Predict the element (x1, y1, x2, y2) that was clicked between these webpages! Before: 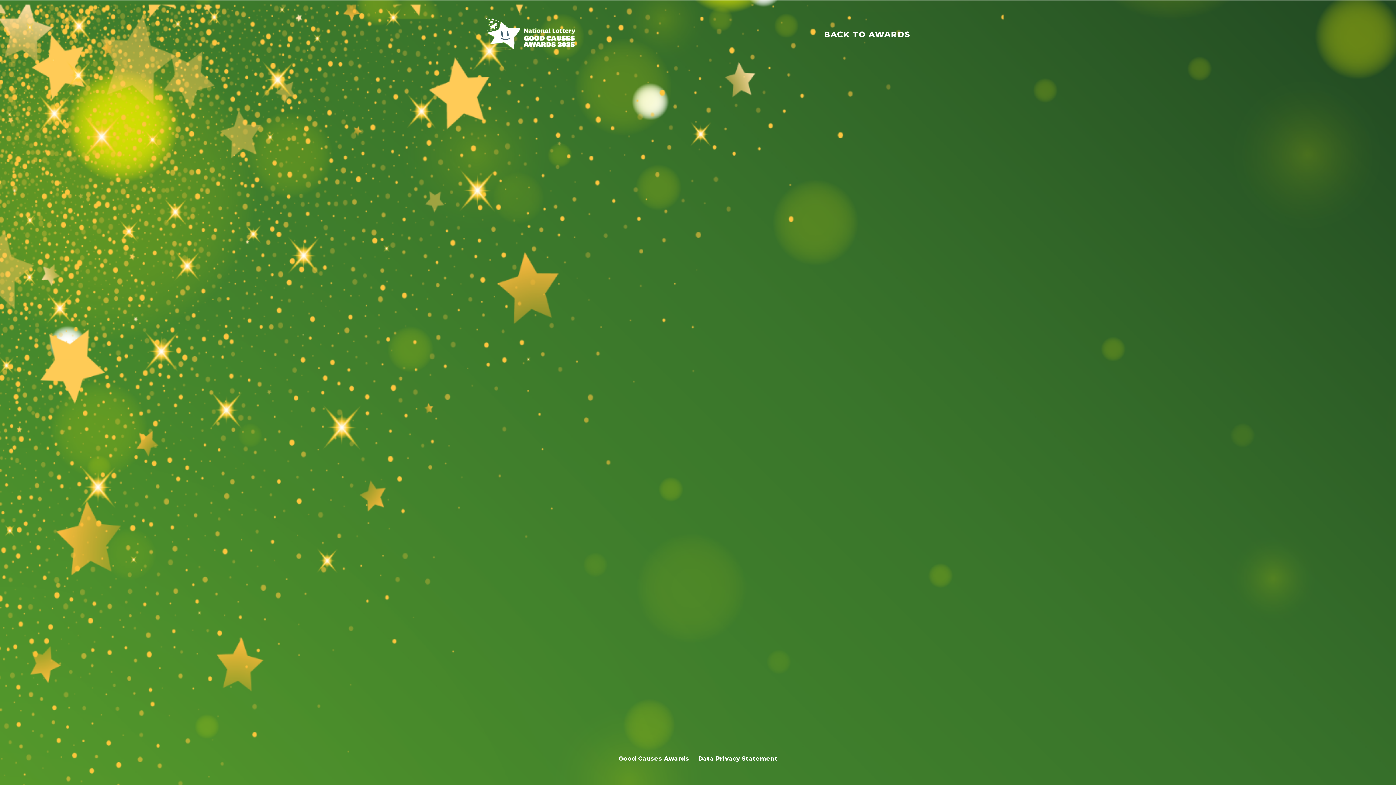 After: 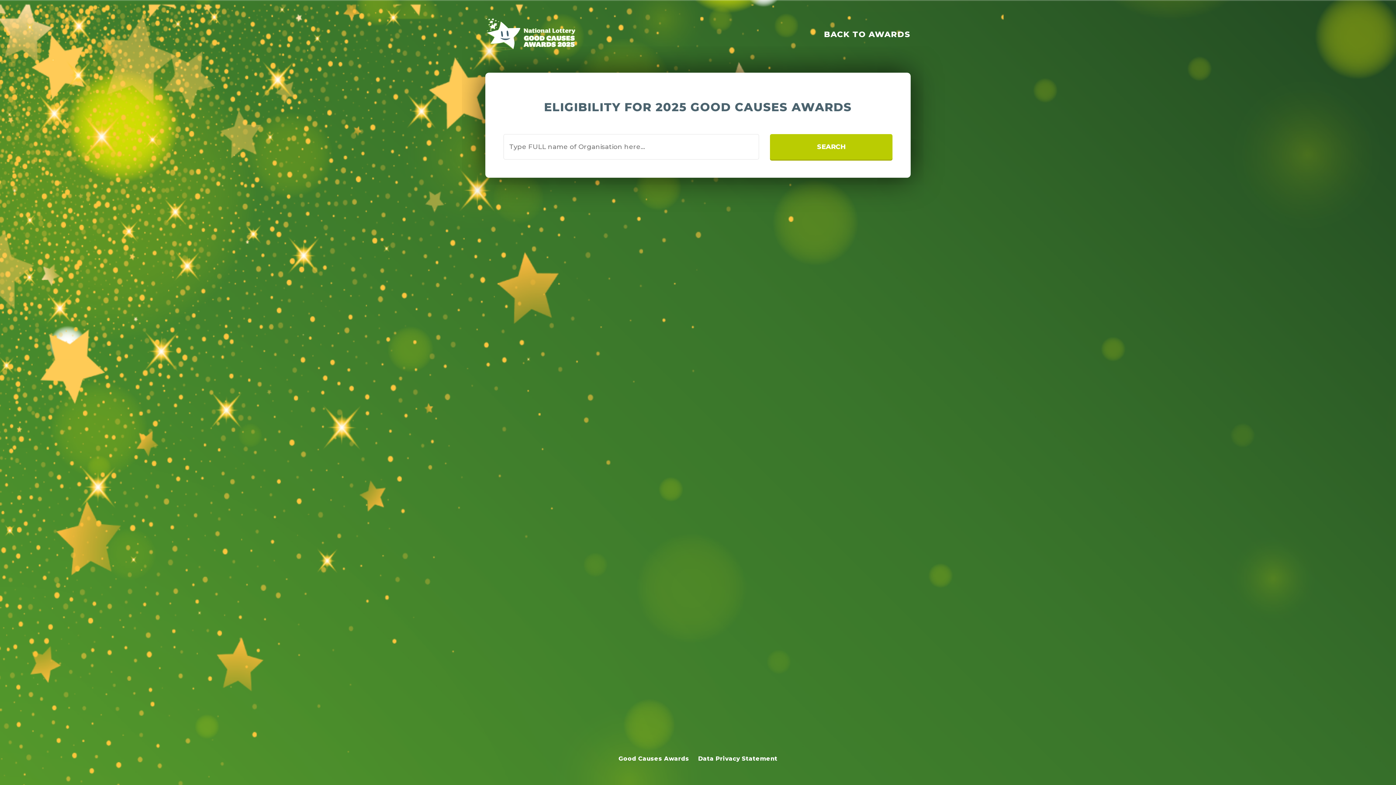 Action: bbox: (485, 18, 575, 50)